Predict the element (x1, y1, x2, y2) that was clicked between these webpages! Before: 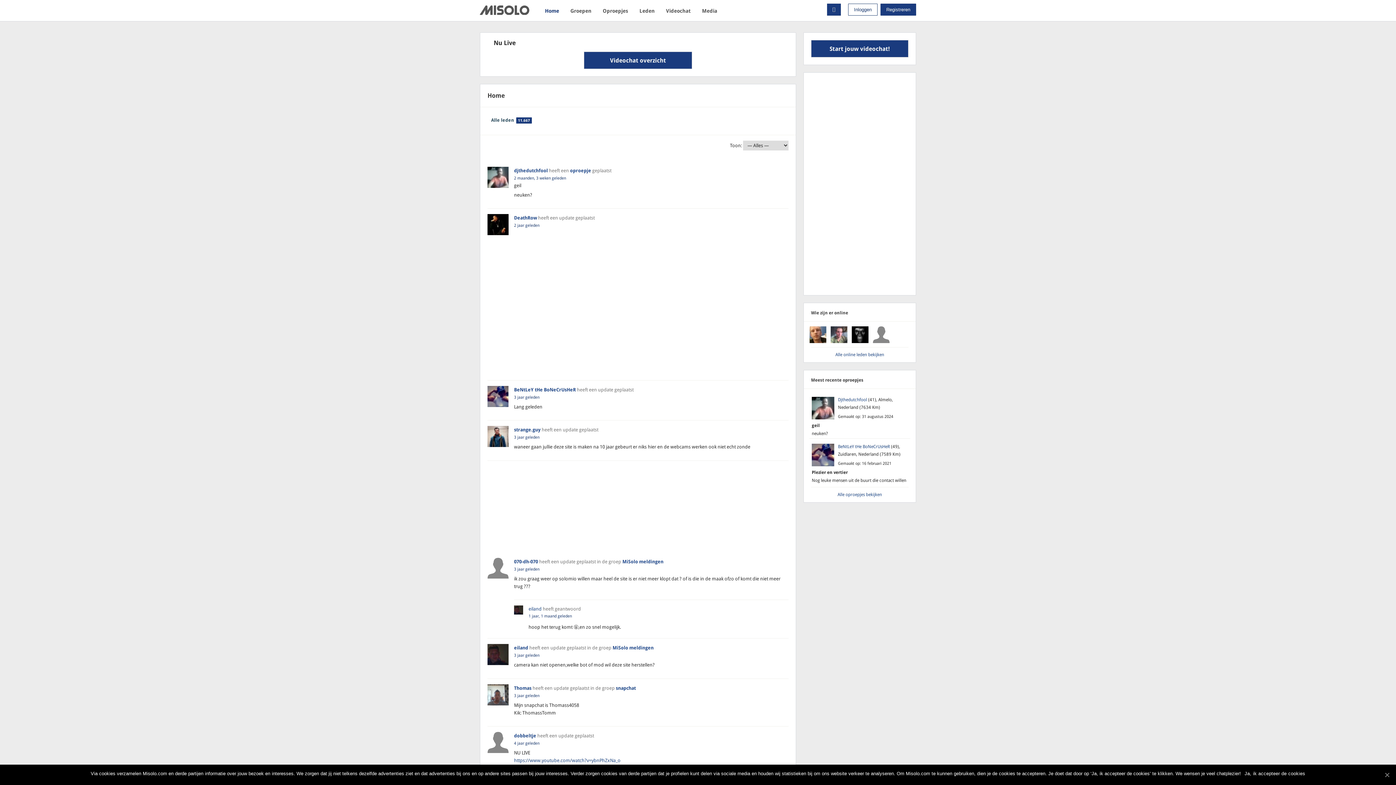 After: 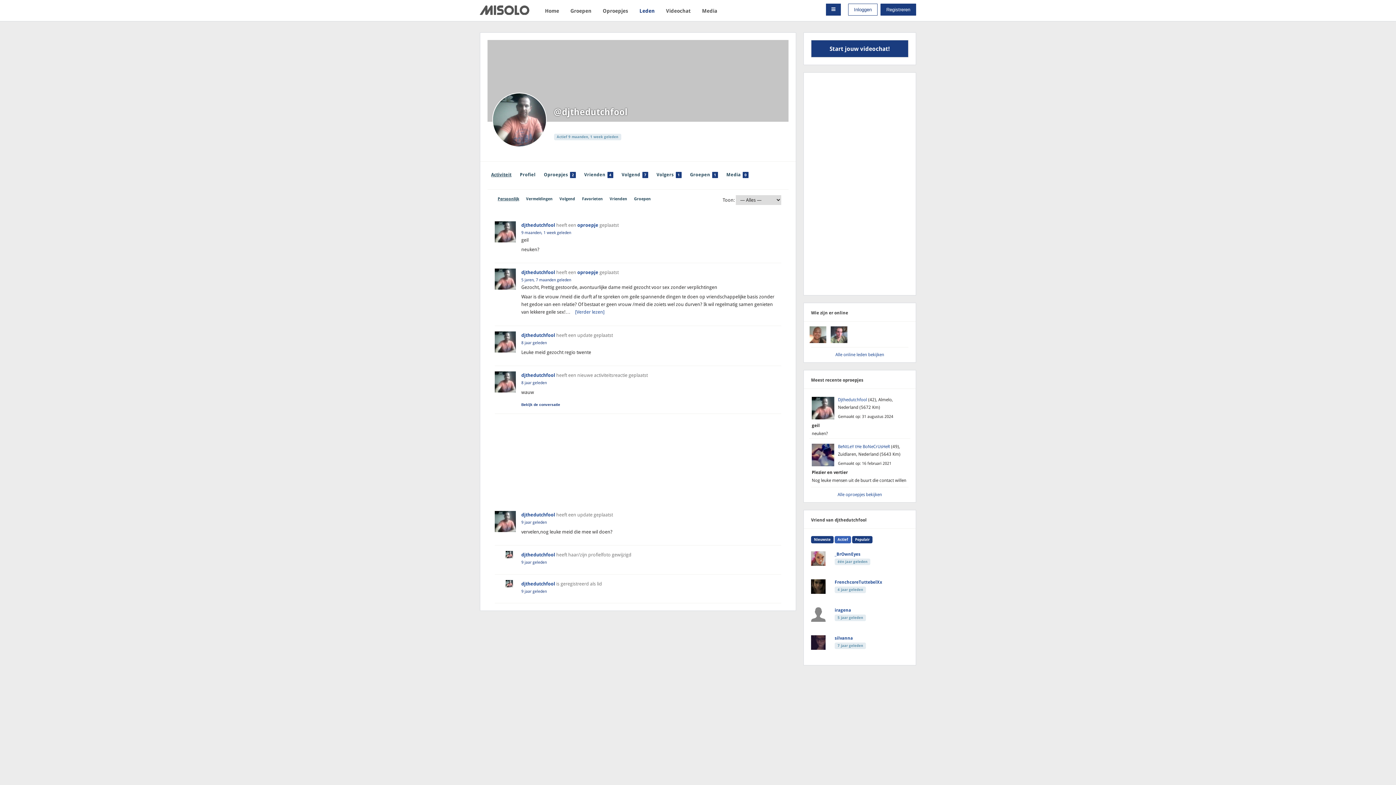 Action: label: Djthedutchfool  bbox: (838, 397, 868, 402)